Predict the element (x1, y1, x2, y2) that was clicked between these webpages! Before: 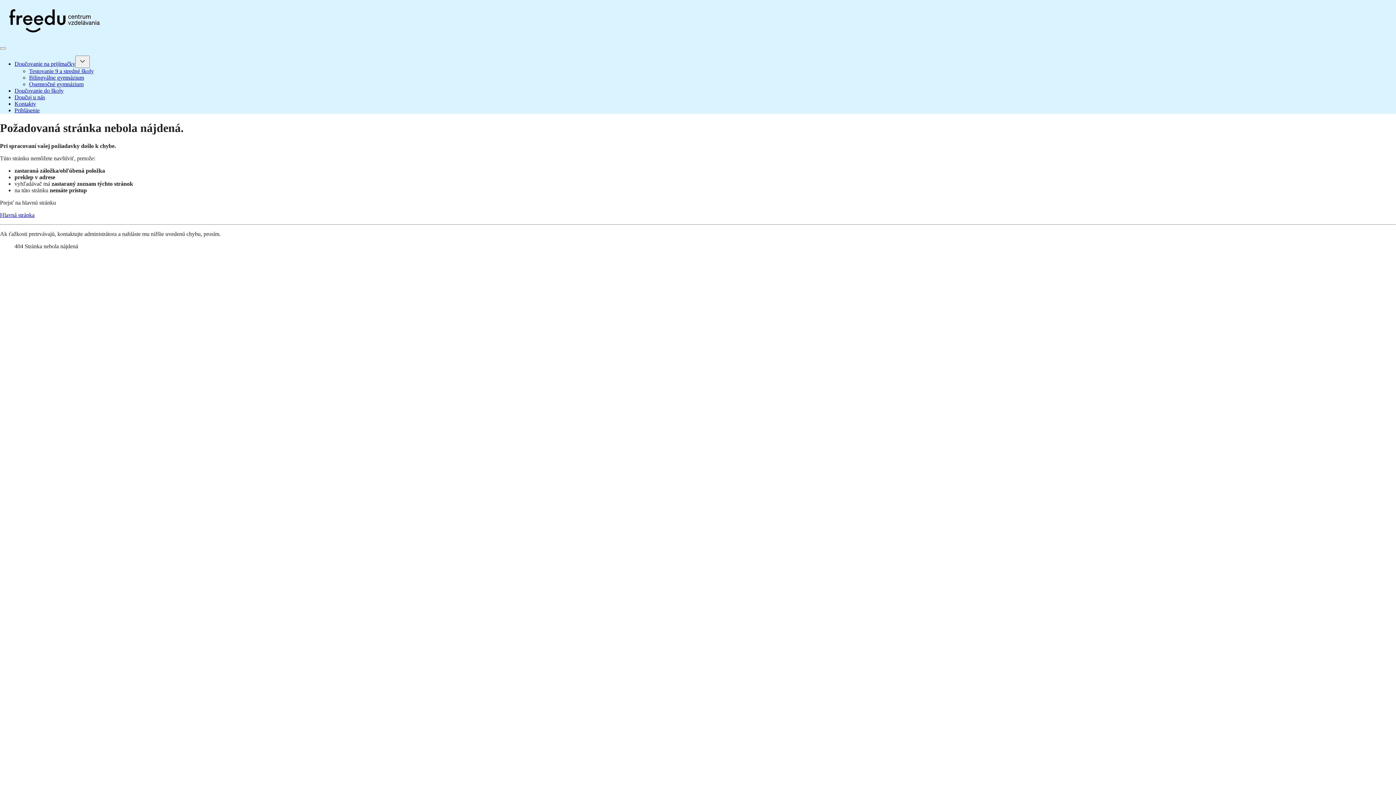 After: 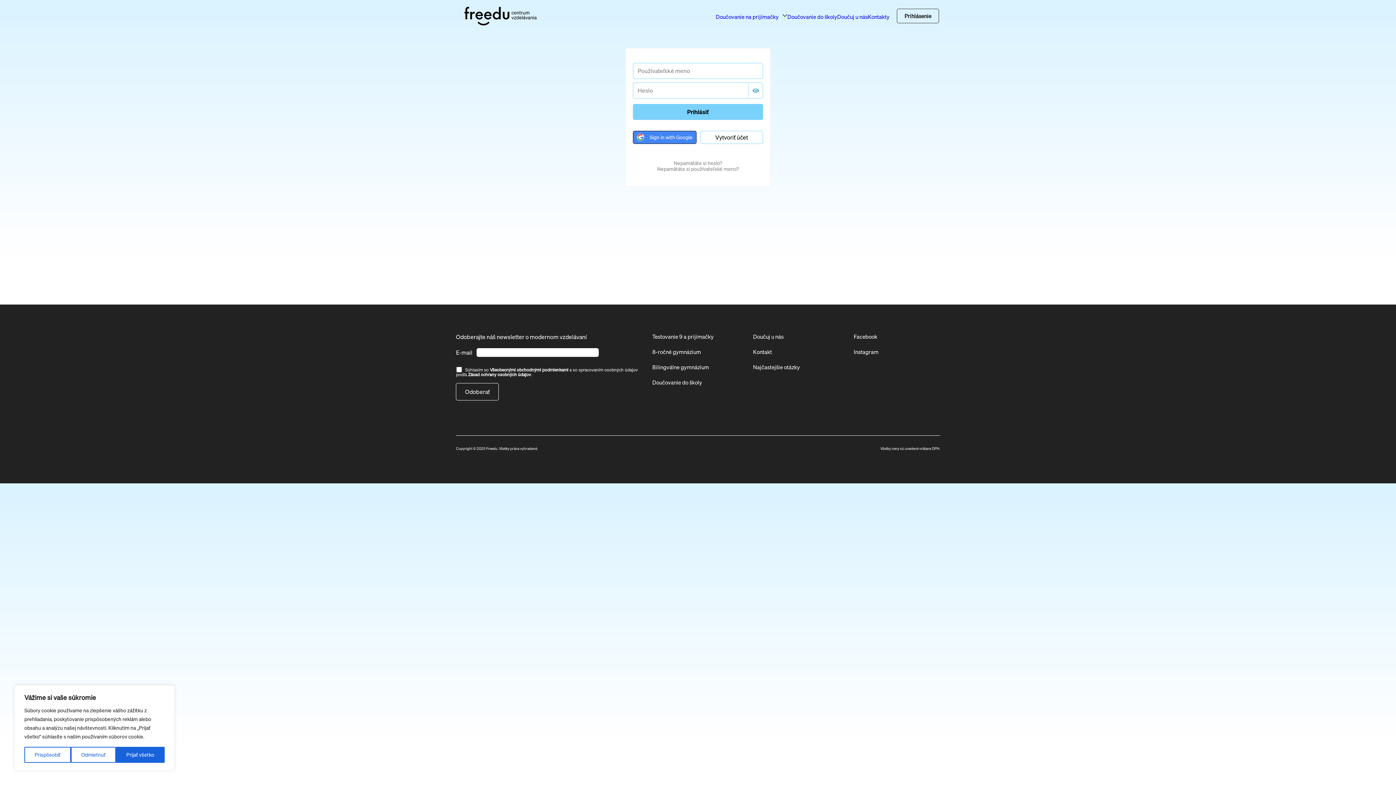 Action: bbox: (14, 107, 39, 113) label: Prihlásenie